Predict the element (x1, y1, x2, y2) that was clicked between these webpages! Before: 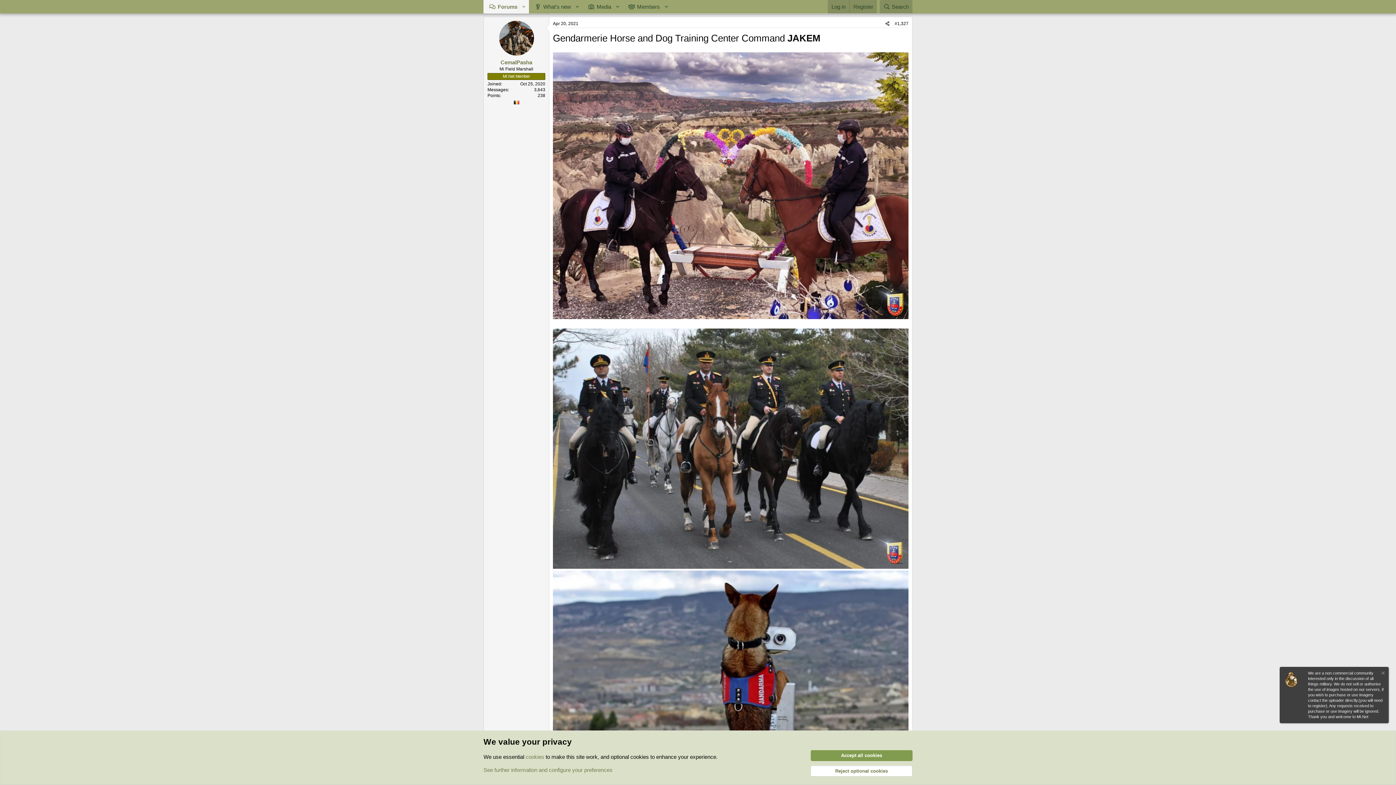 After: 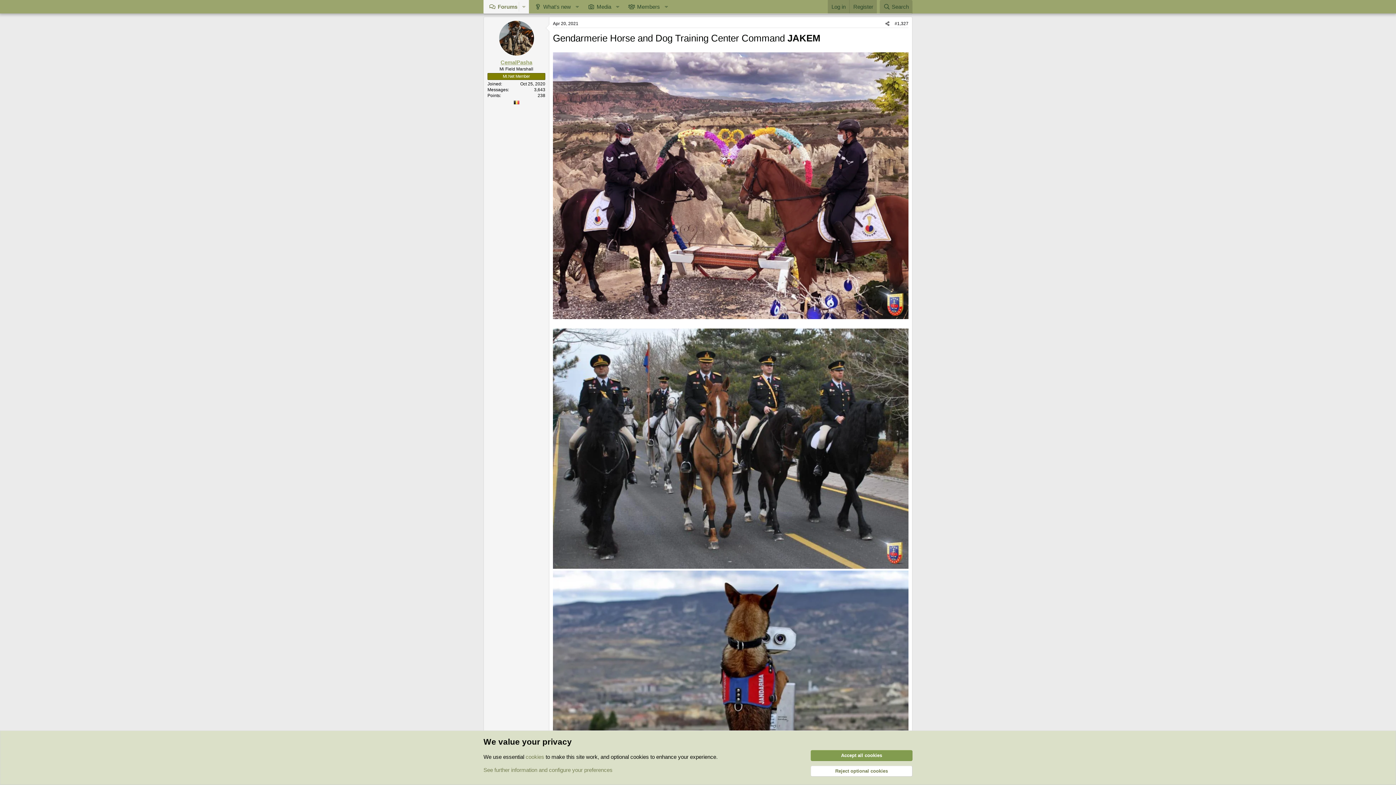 Action: bbox: (500, 59, 532, 65) label: CemalPasha